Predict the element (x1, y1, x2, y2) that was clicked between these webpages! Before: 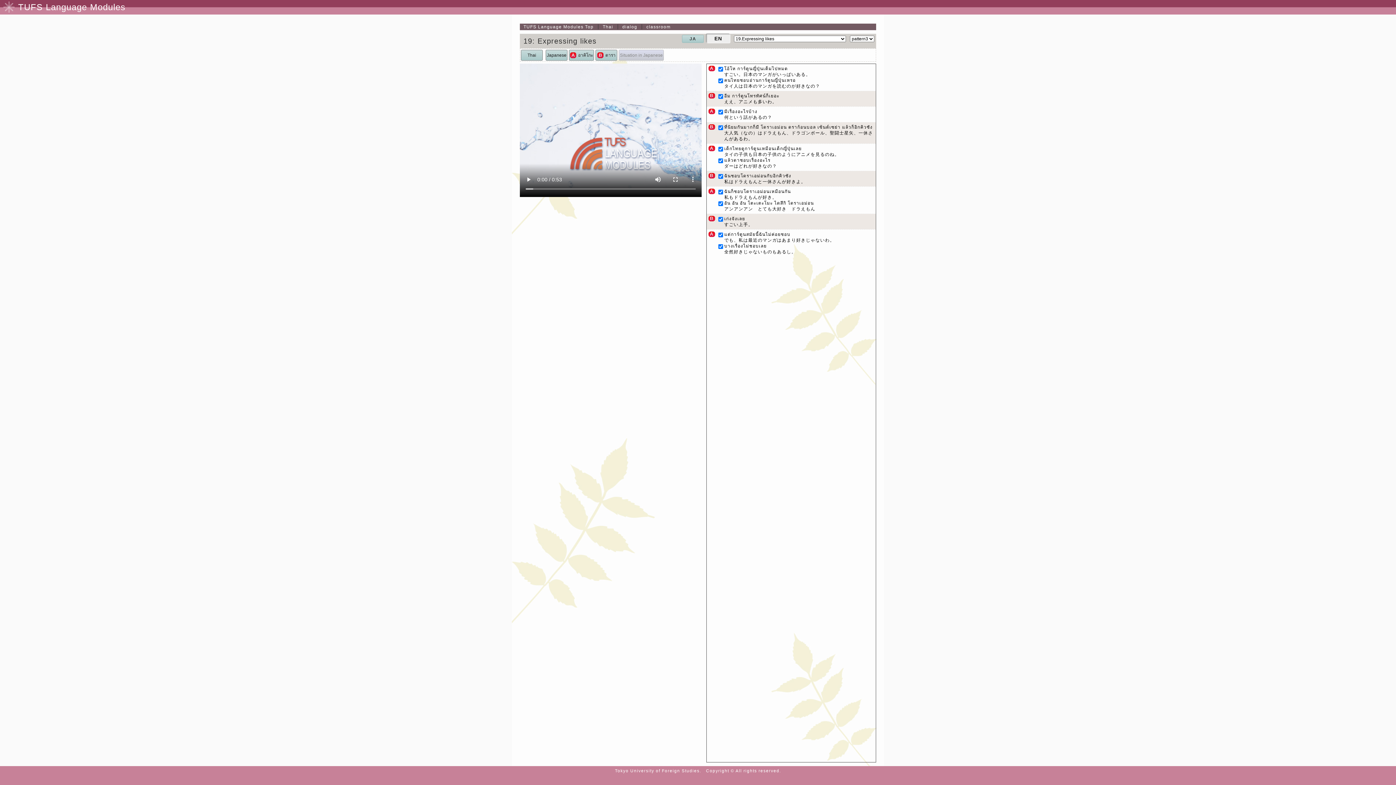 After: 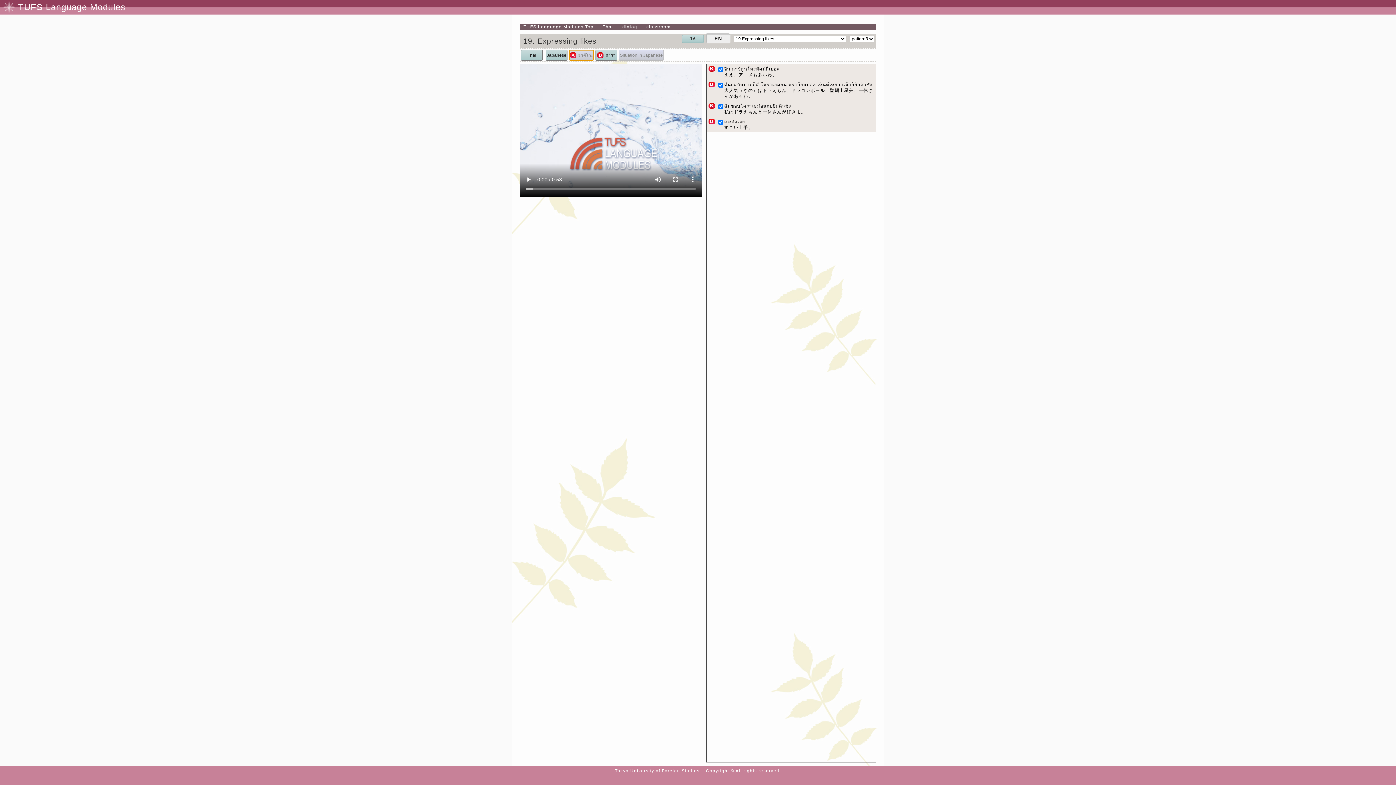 Action: bbox: (569, 49, 594, 60) label: Aอาคิโกะ